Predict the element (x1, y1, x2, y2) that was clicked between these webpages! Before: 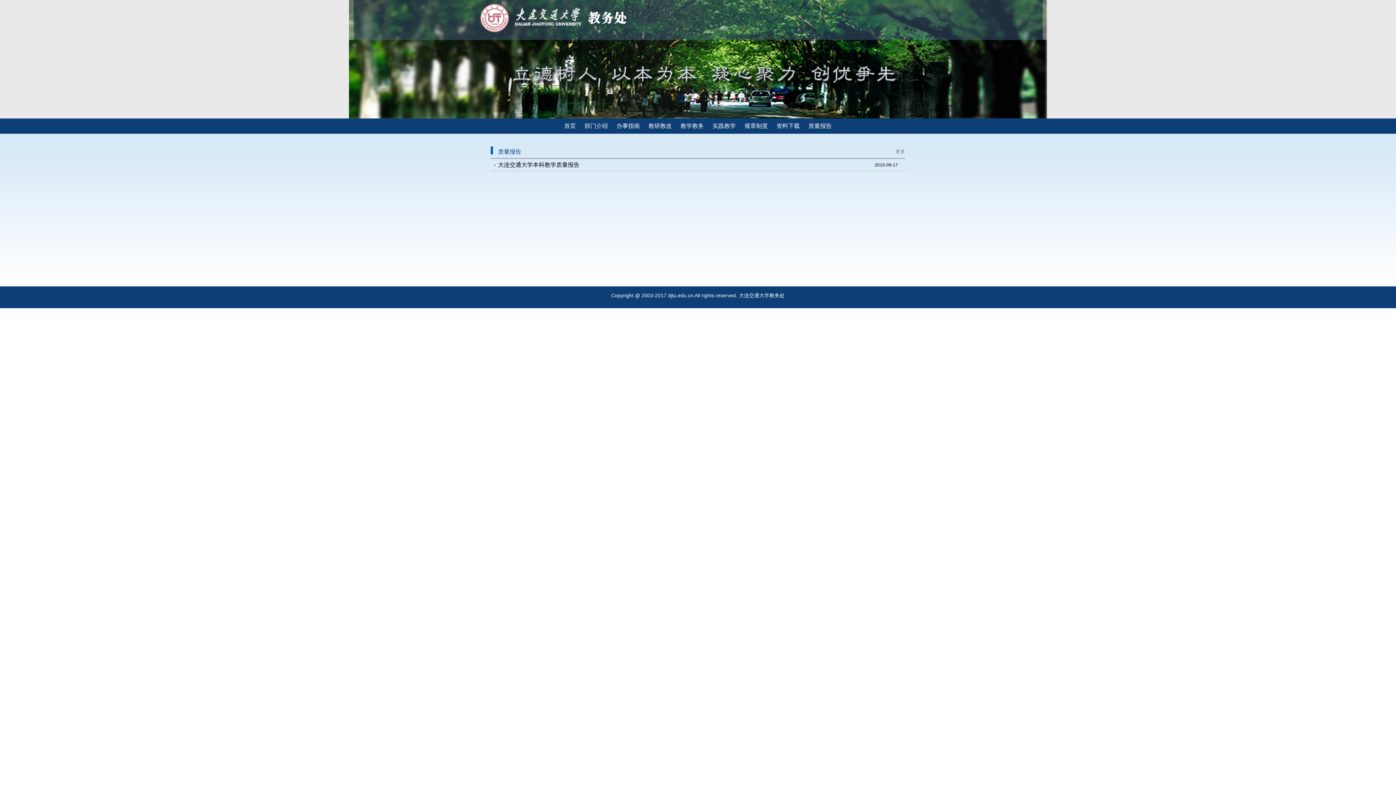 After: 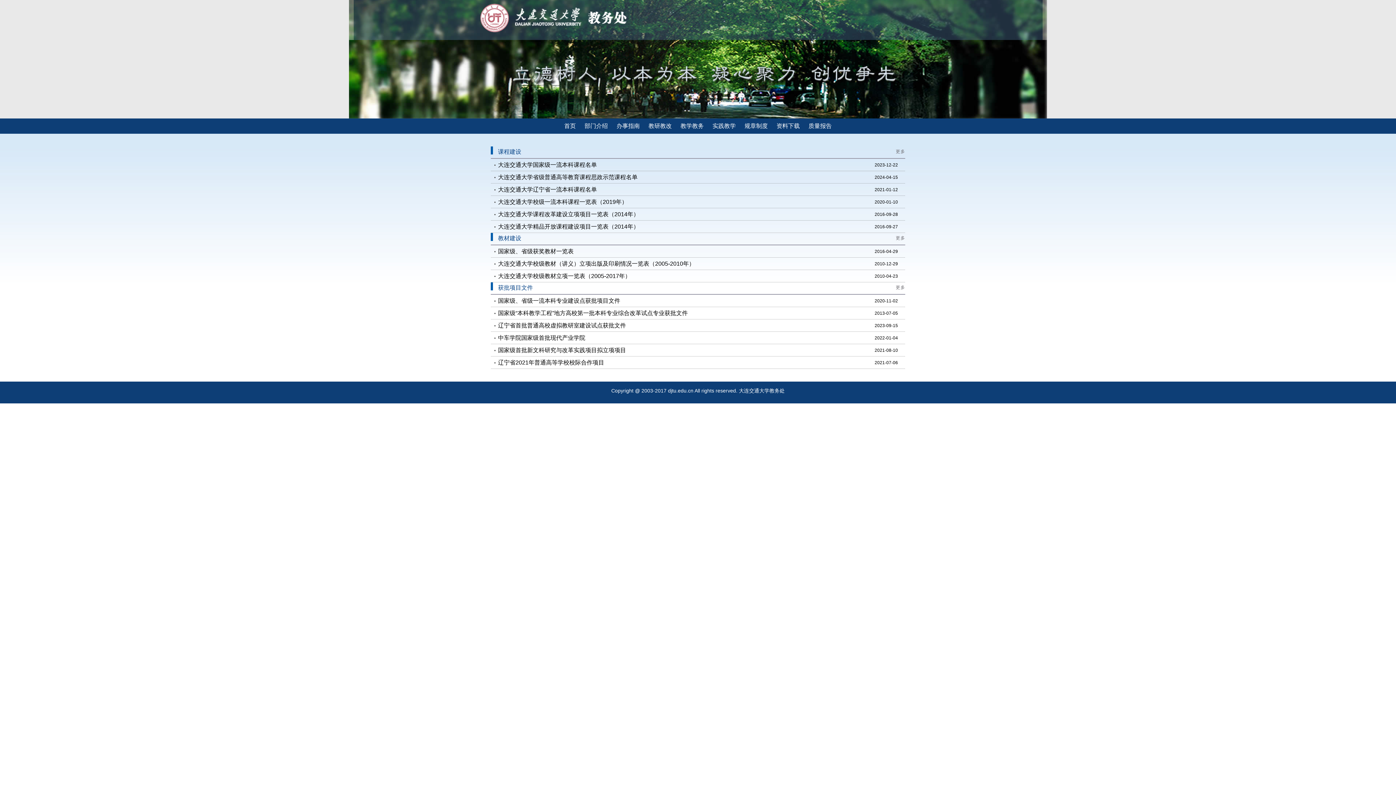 Action: bbox: (645, 118, 675, 133) label: 教研教改